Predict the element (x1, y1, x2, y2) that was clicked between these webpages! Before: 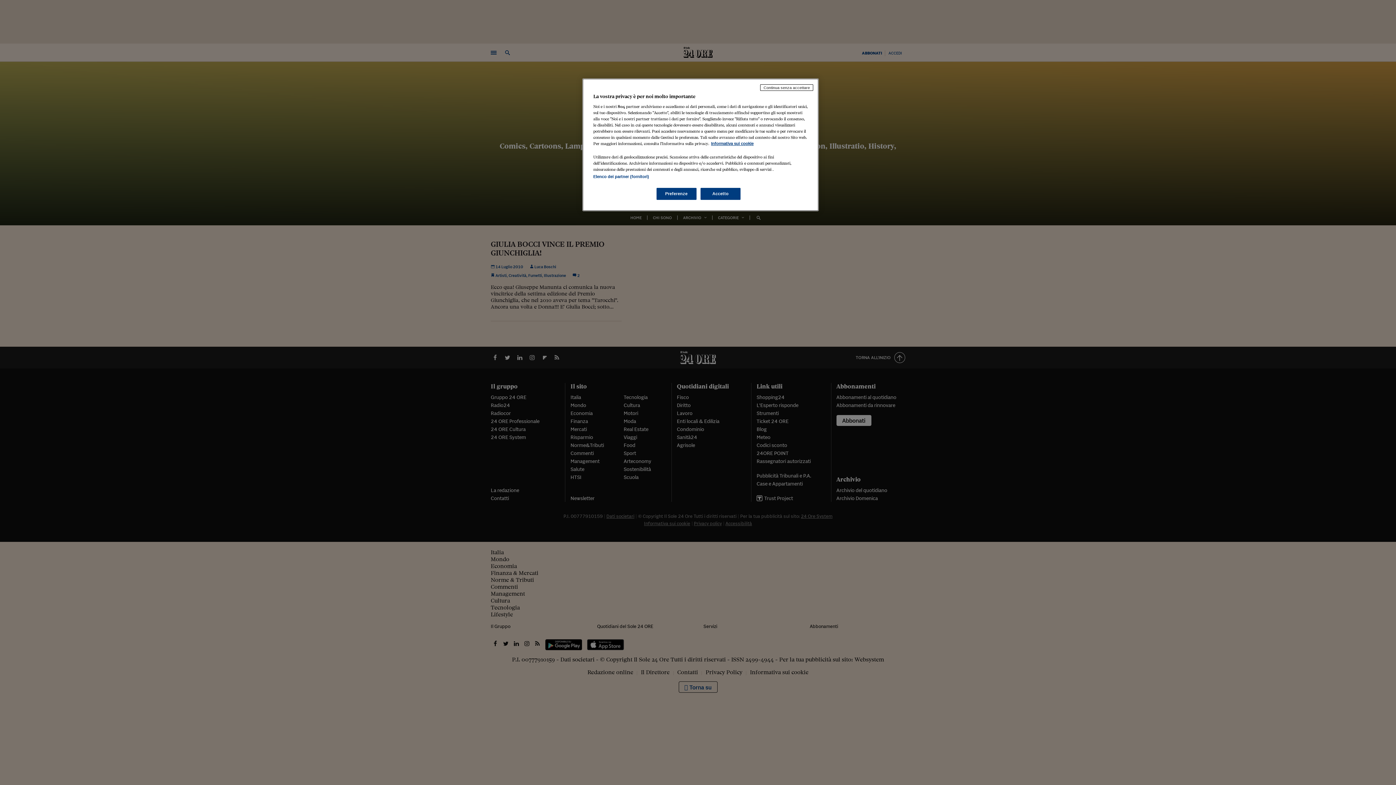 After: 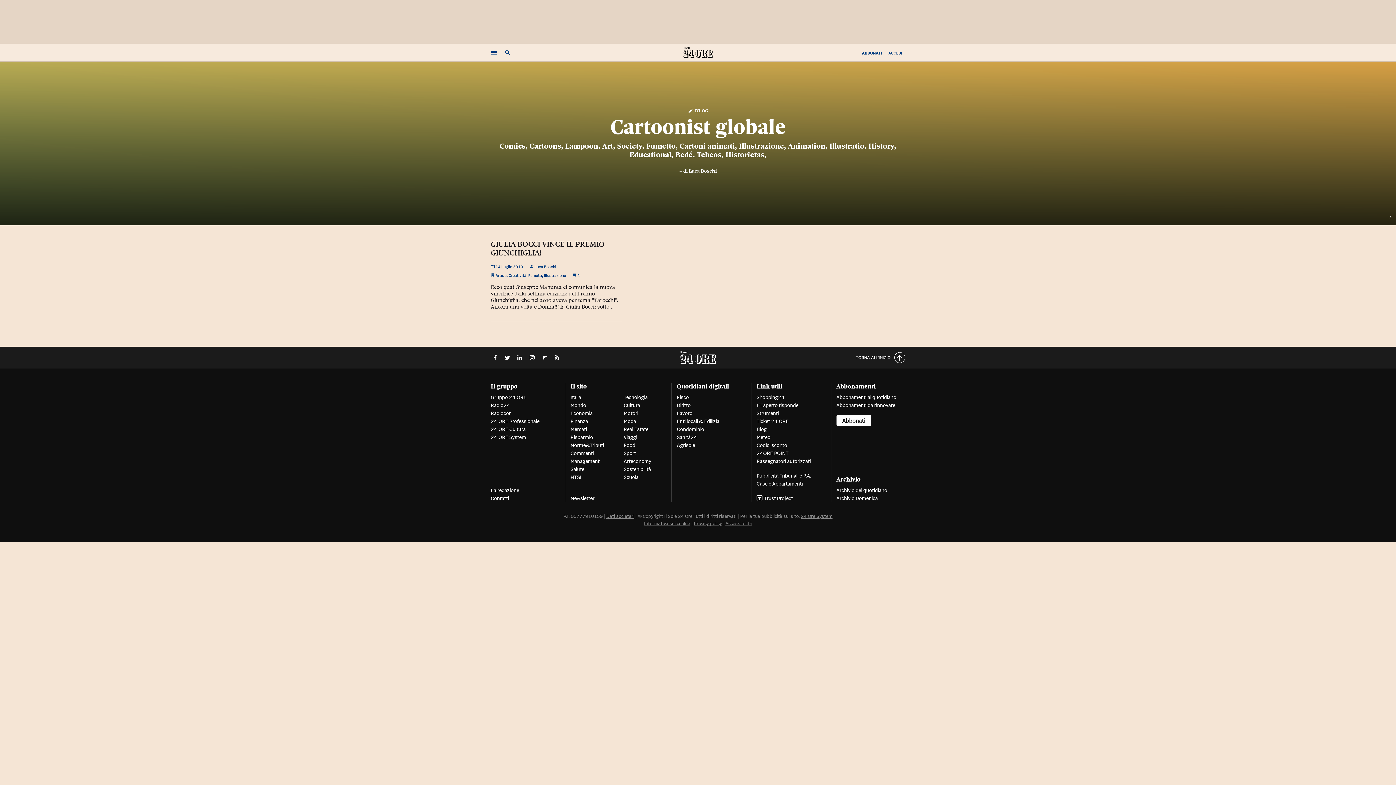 Action: bbox: (700, 188, 740, 200) label: Accetto